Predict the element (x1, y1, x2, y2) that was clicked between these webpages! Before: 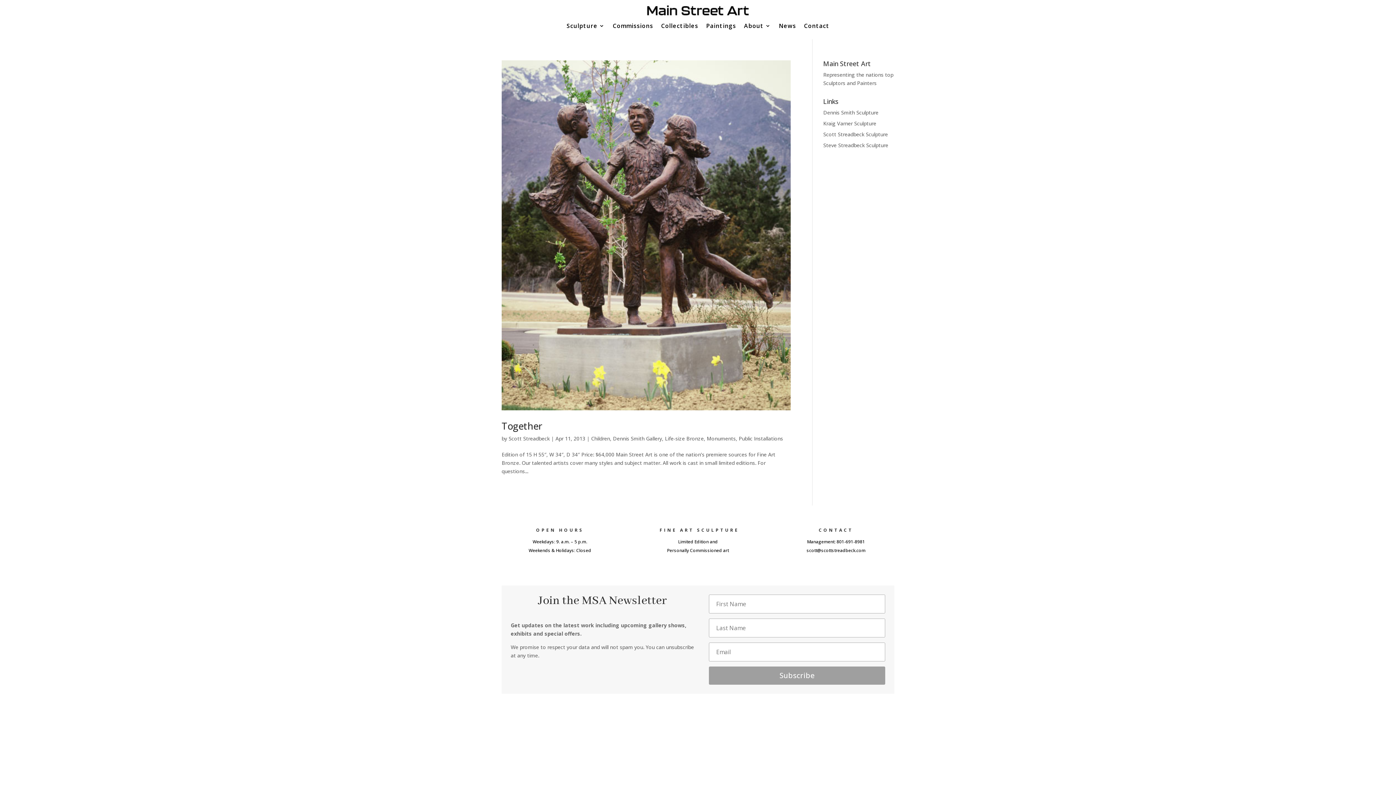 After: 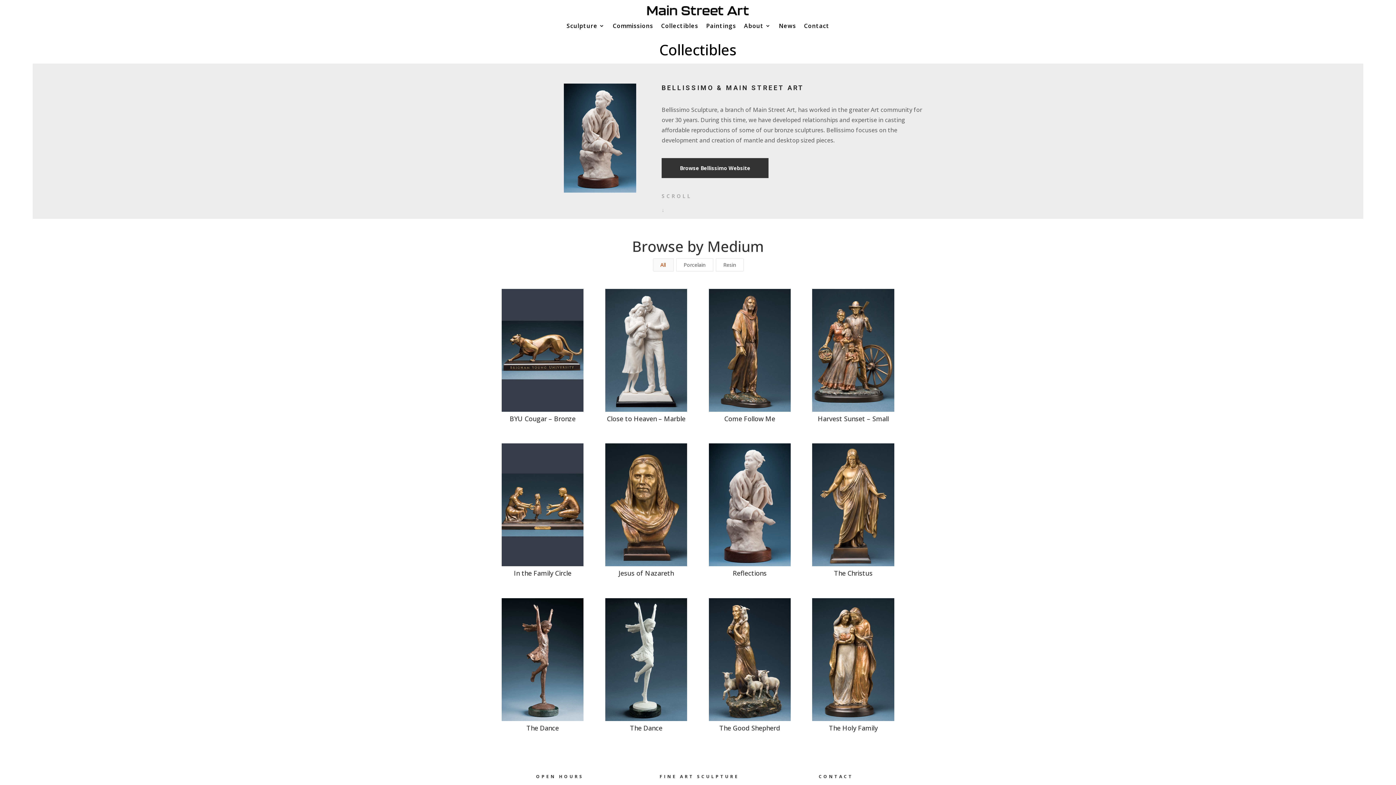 Action: bbox: (661, 23, 698, 31) label: Collectibles